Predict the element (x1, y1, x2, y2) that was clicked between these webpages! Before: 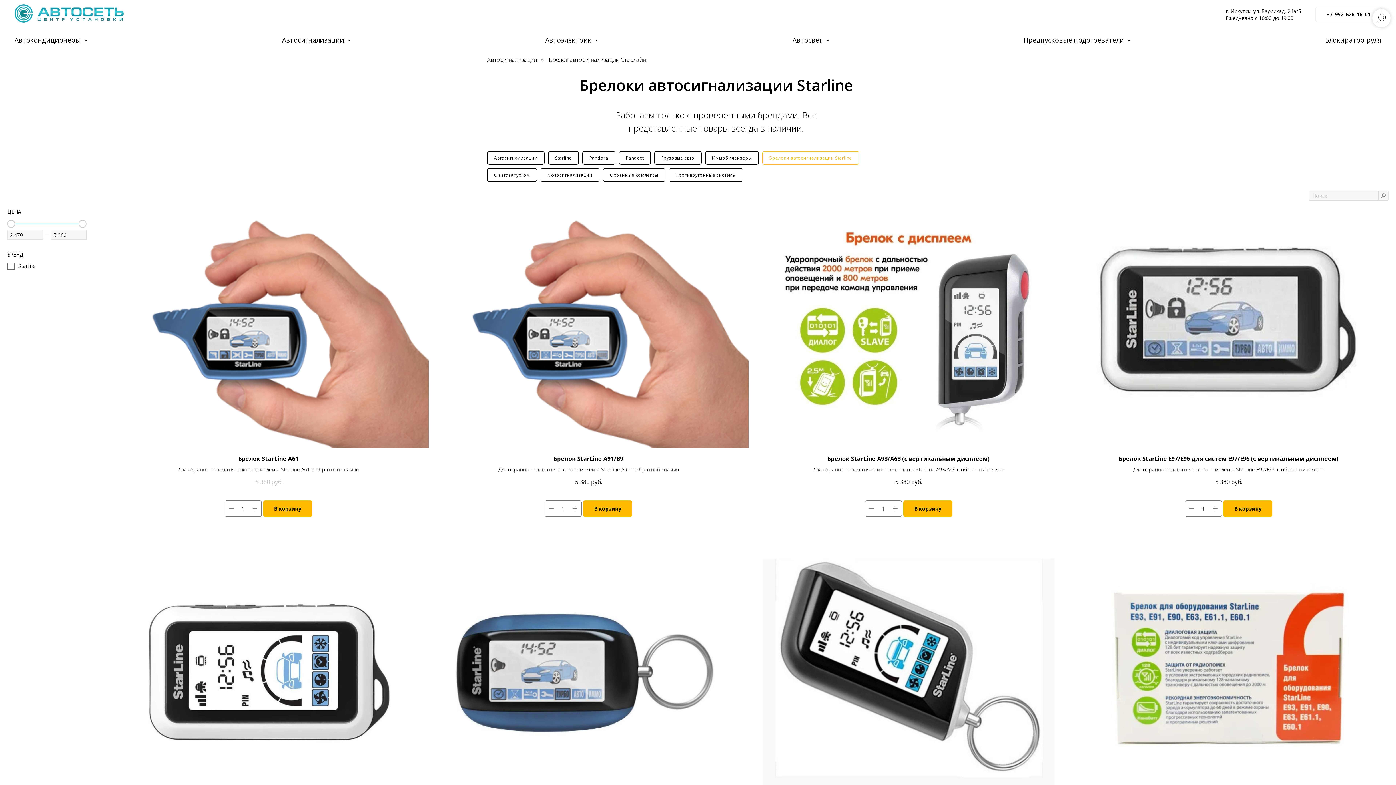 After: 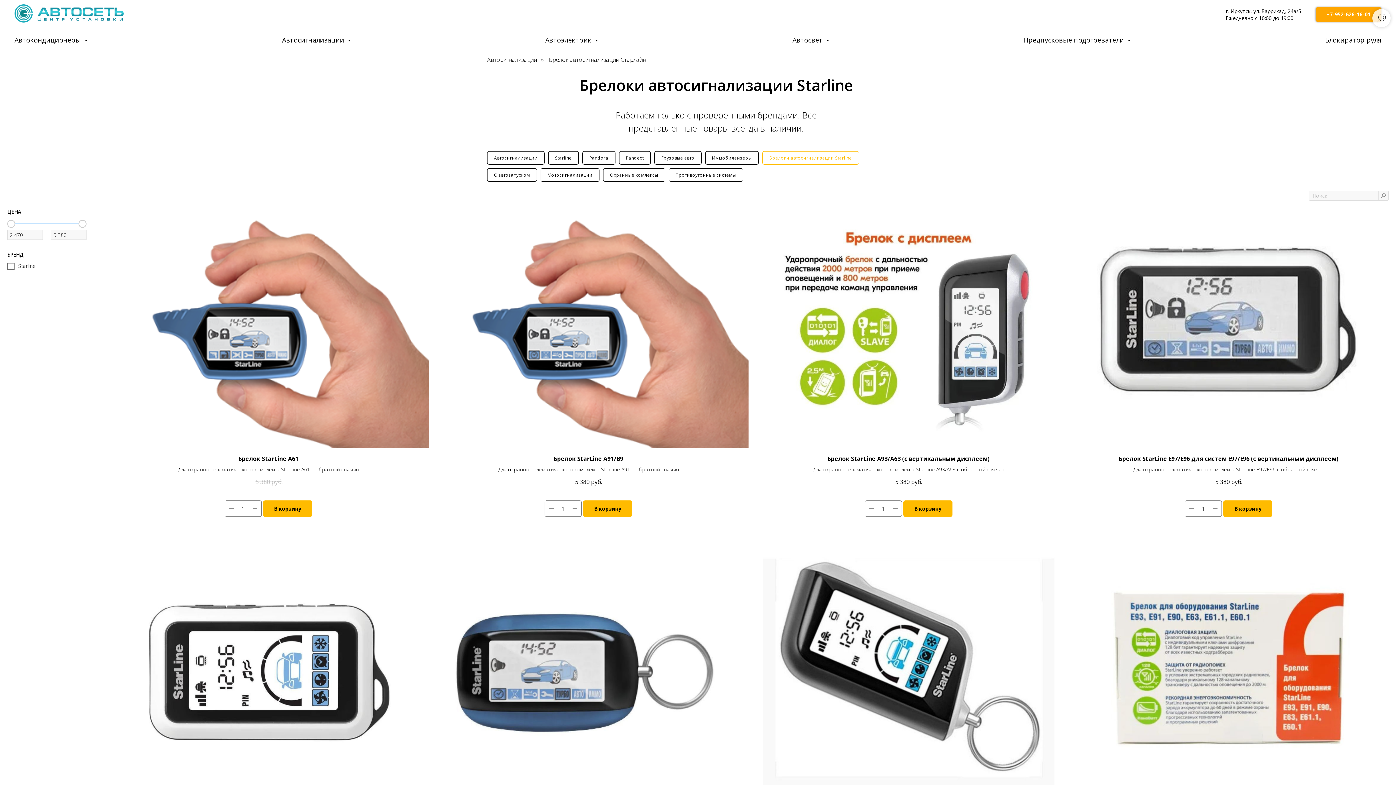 Action: label: +7-952-626-16-01 bbox: (1316, 7, 1381, 21)